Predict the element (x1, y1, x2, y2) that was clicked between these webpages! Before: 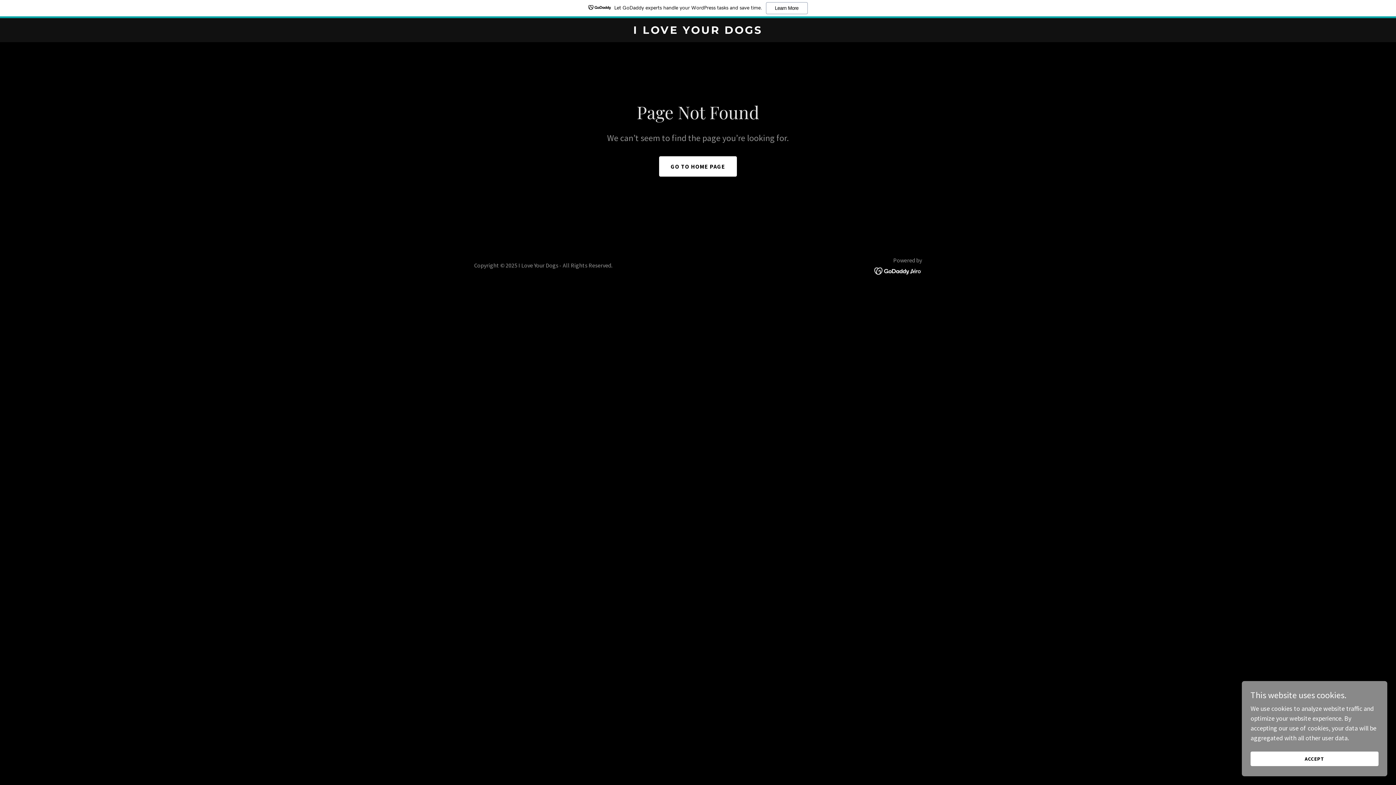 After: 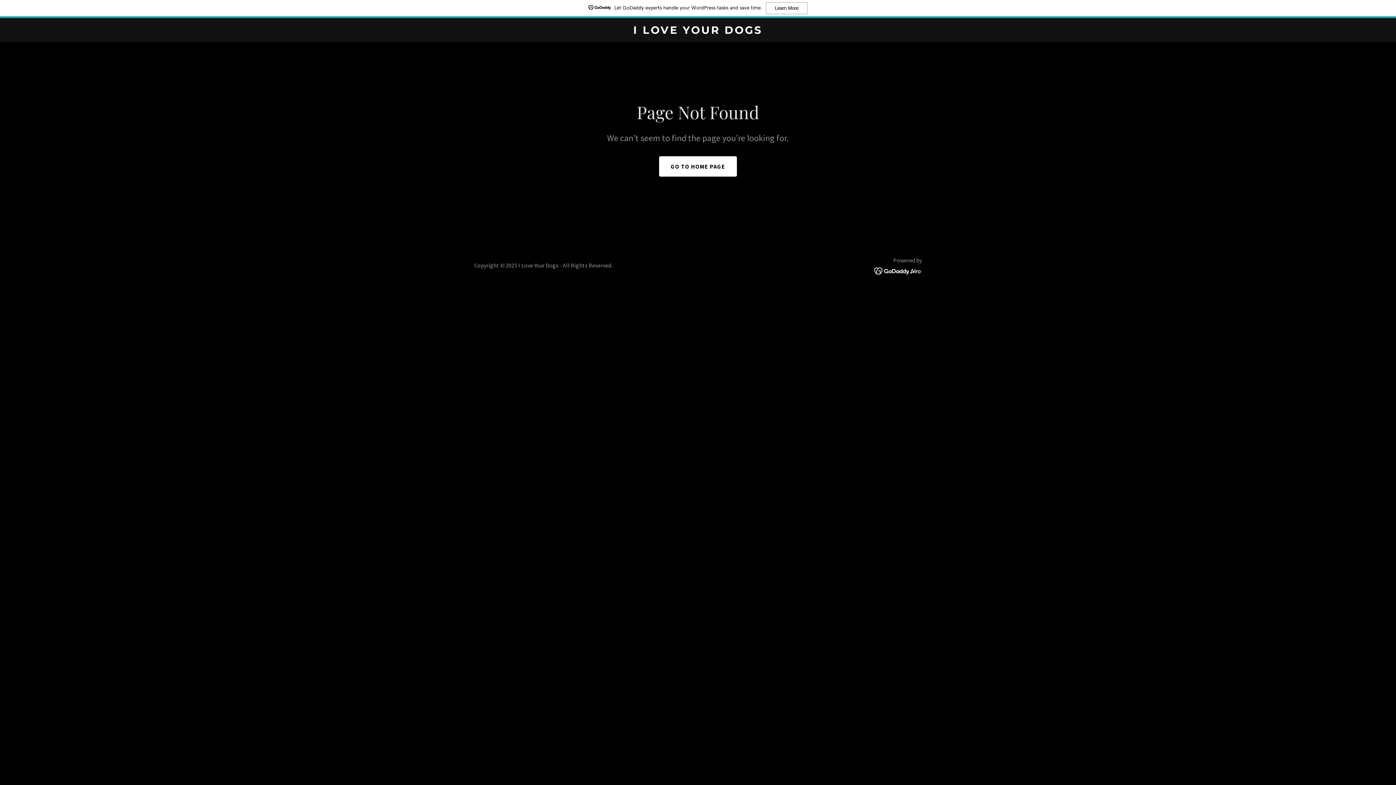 Action: label: ACCEPT bbox: (1250, 752, 1378, 766)